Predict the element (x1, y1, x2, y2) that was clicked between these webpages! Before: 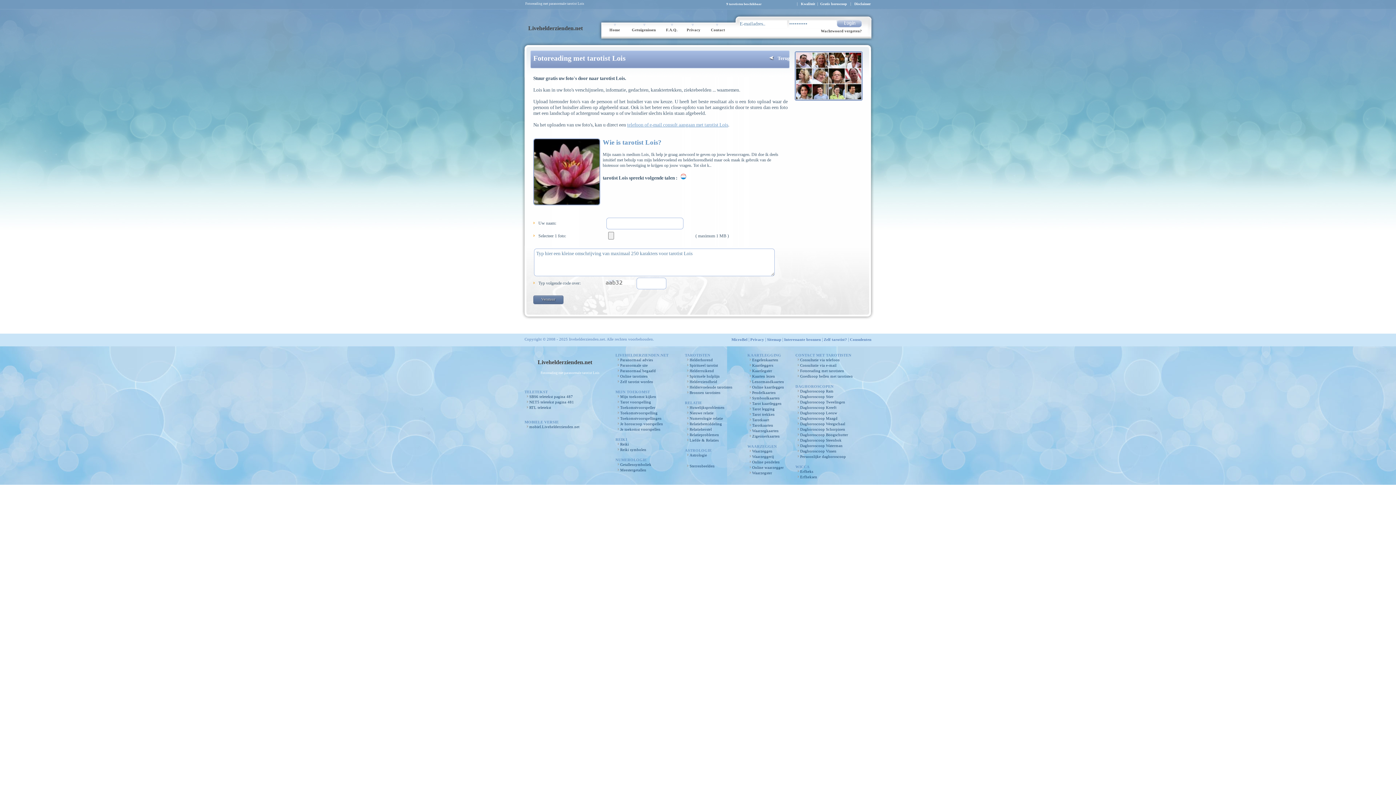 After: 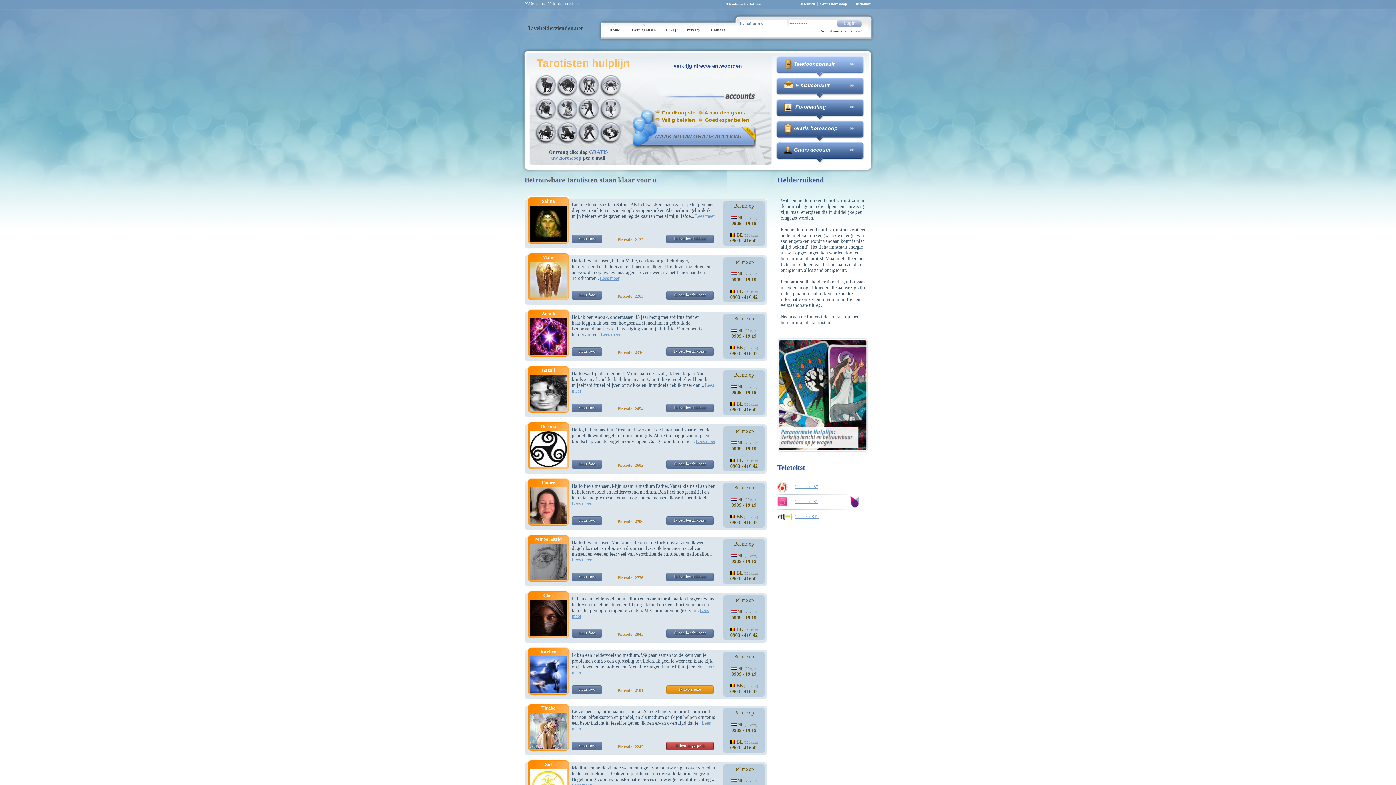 Action: bbox: (689, 369, 714, 373) label: Helderruikend